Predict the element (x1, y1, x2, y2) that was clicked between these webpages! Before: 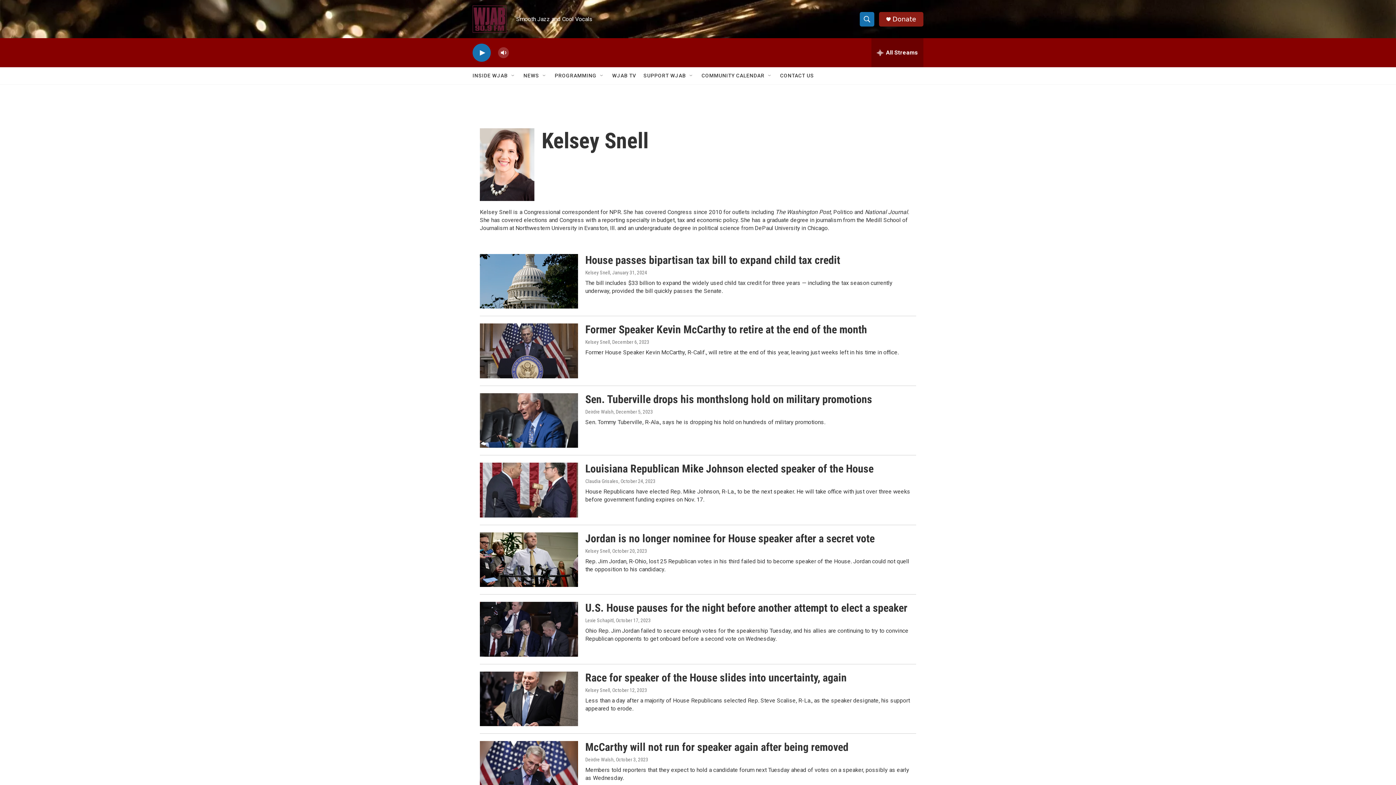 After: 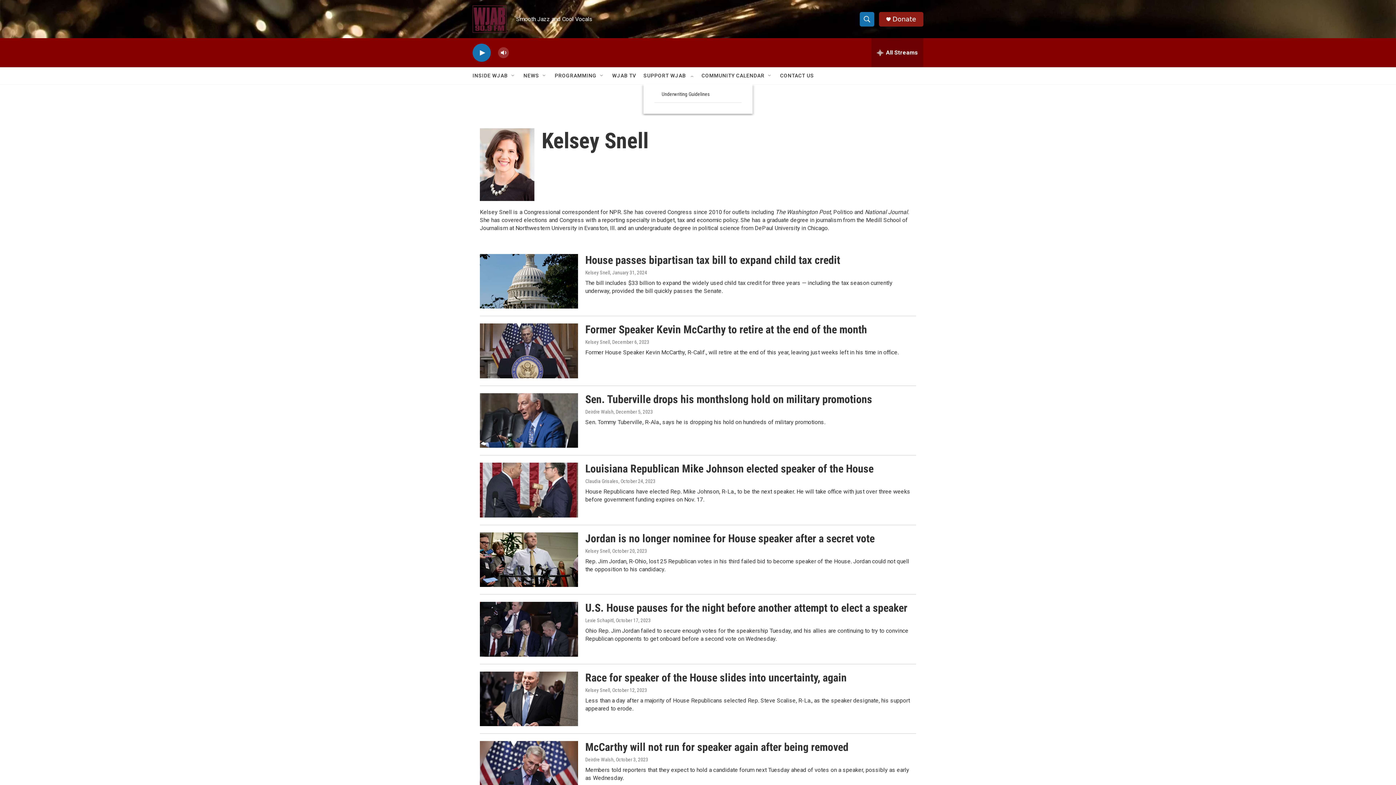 Action: bbox: (693, 72, 699, 78) label: Open Sub Navigation